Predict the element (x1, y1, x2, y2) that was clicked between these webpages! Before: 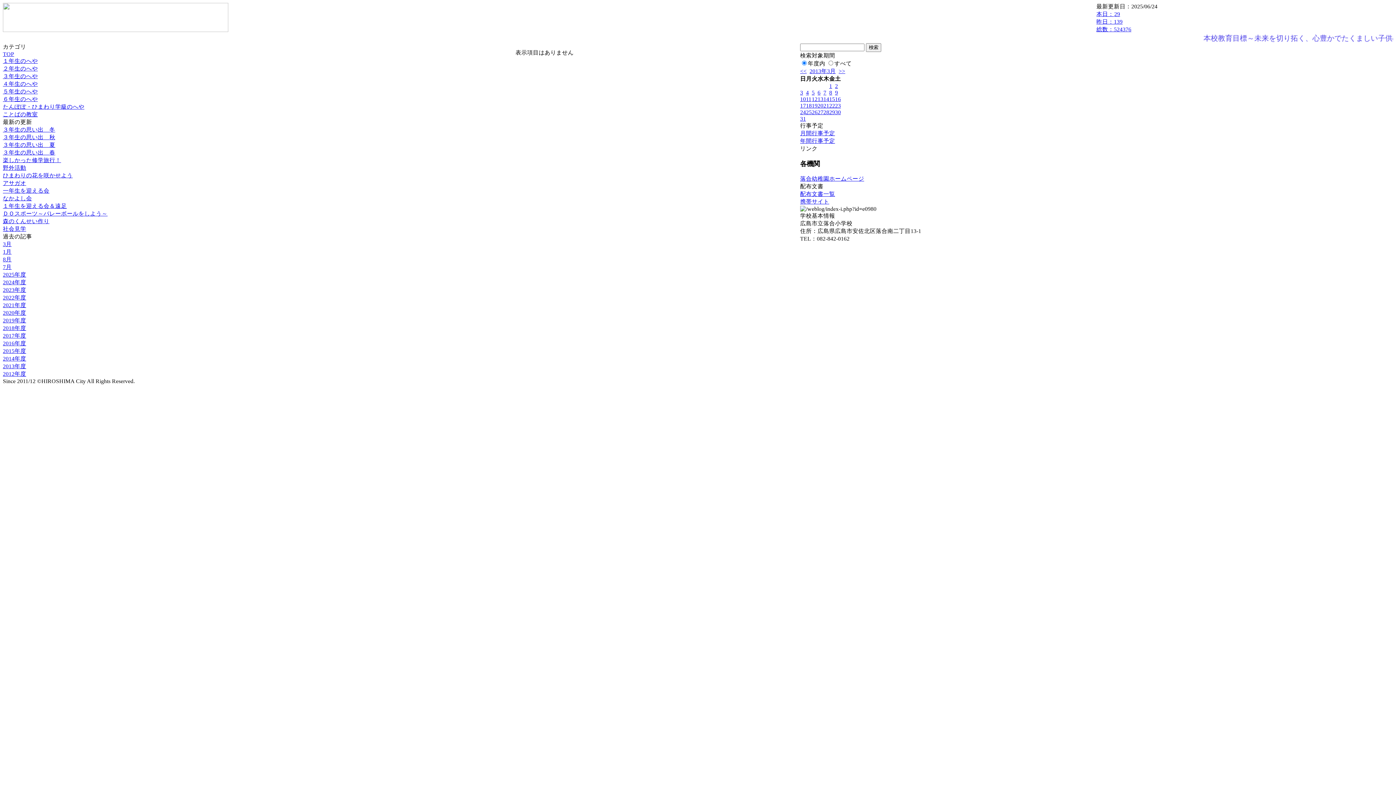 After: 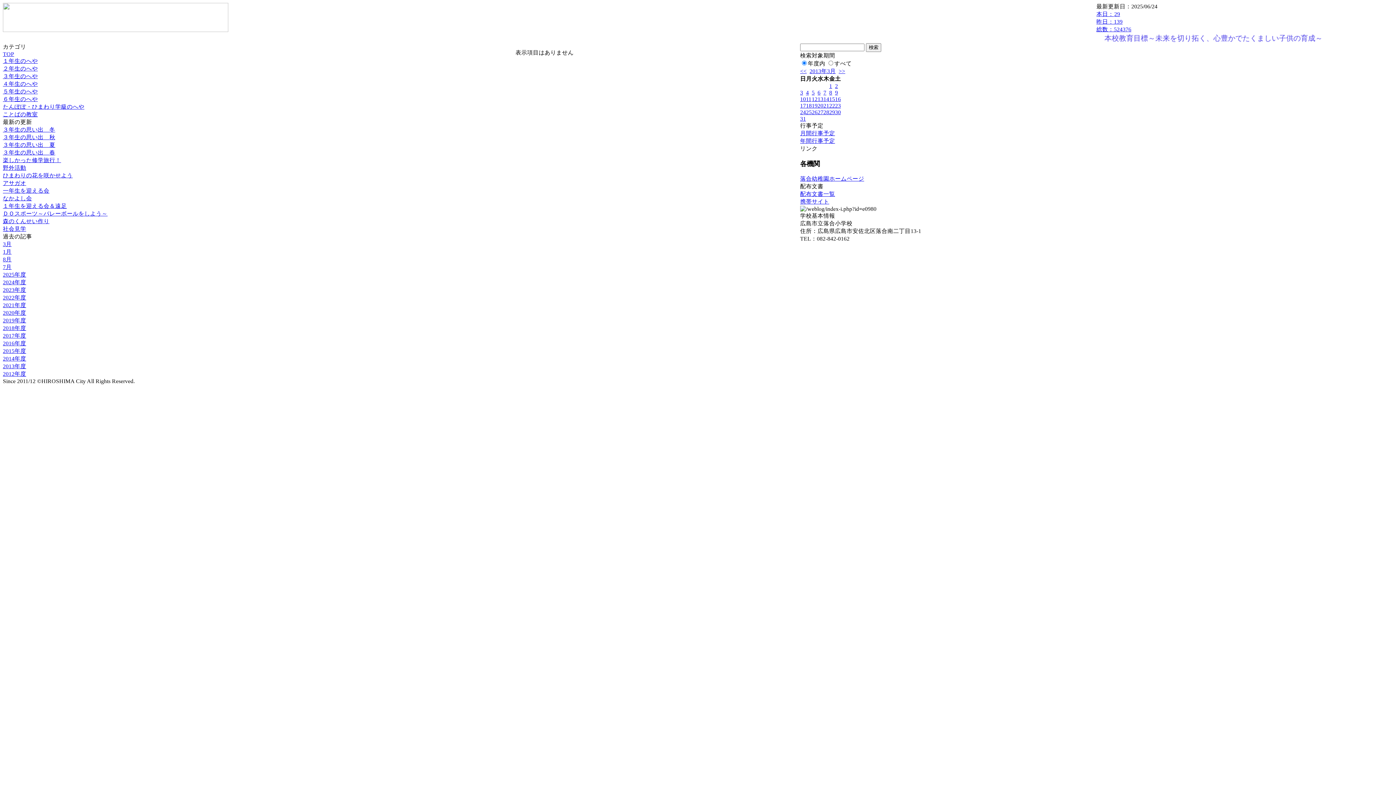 Action: label: 1月 bbox: (2, 248, 11, 254)